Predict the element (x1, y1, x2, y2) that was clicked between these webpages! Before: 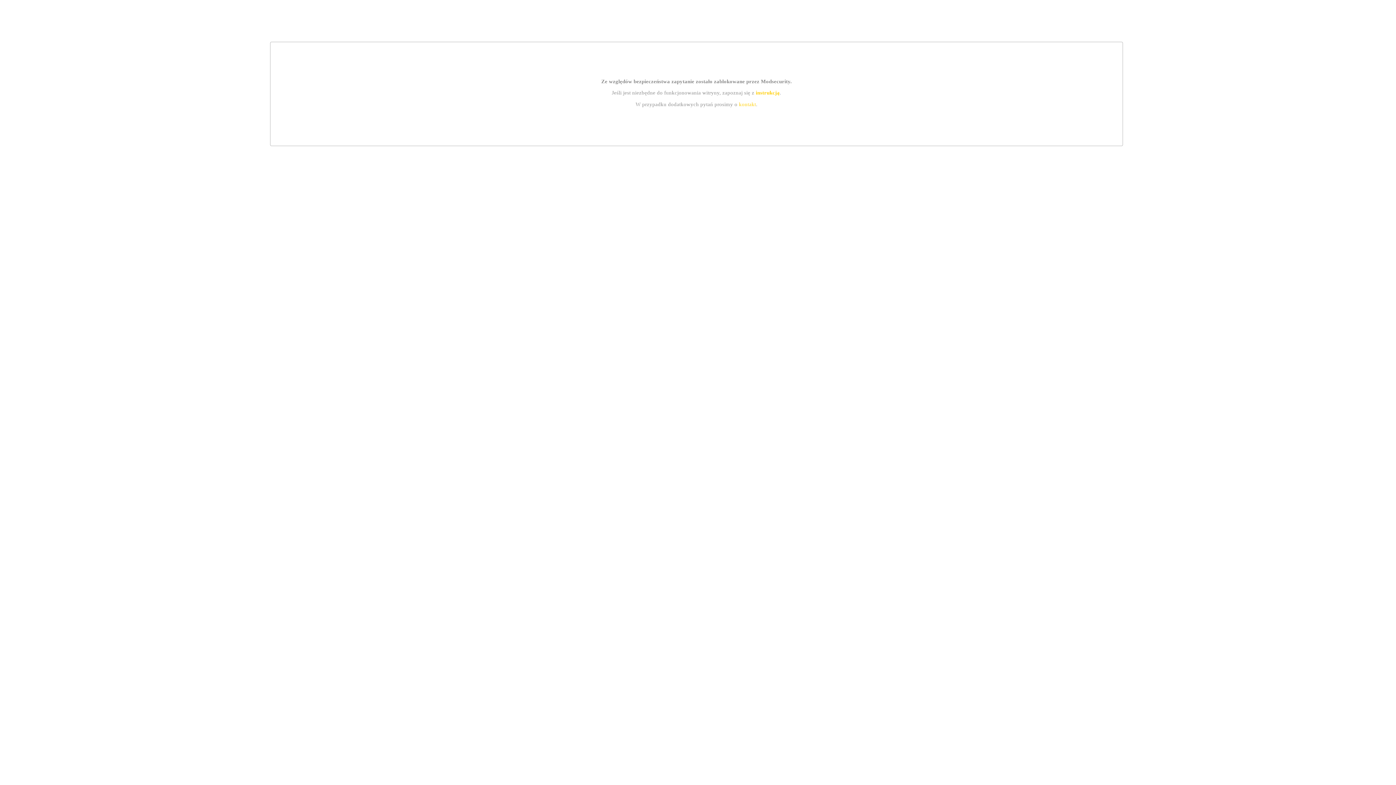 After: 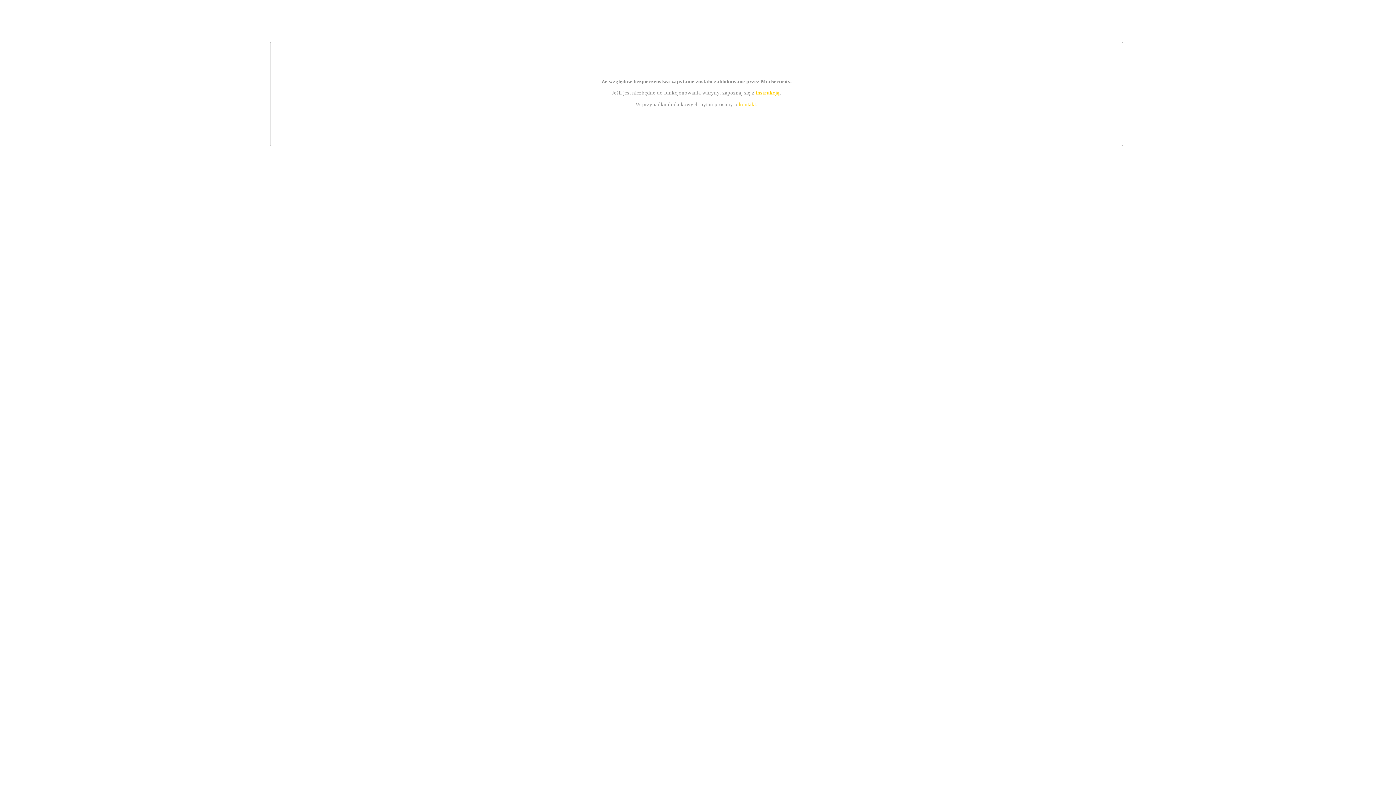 Action: bbox: (755, 89, 779, 95) label: instrukcją